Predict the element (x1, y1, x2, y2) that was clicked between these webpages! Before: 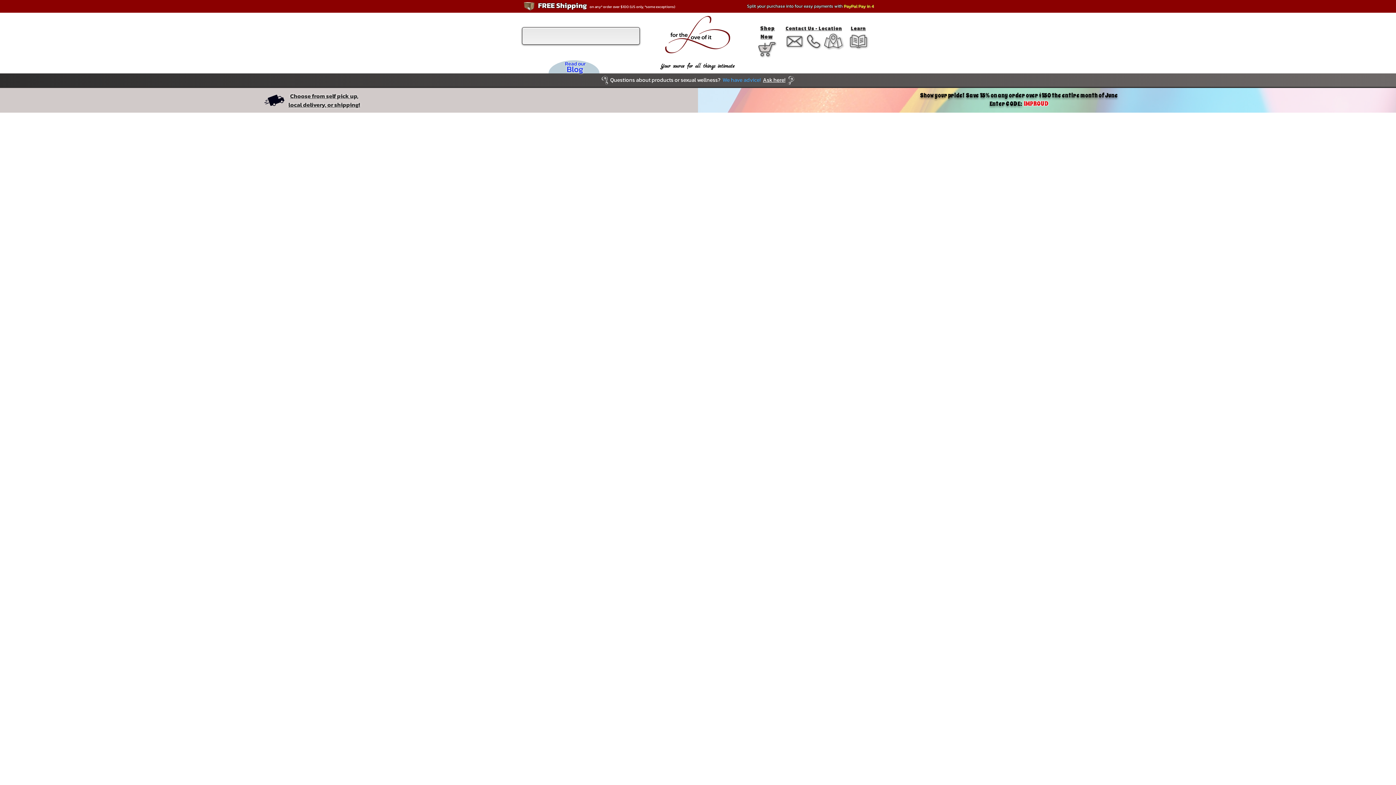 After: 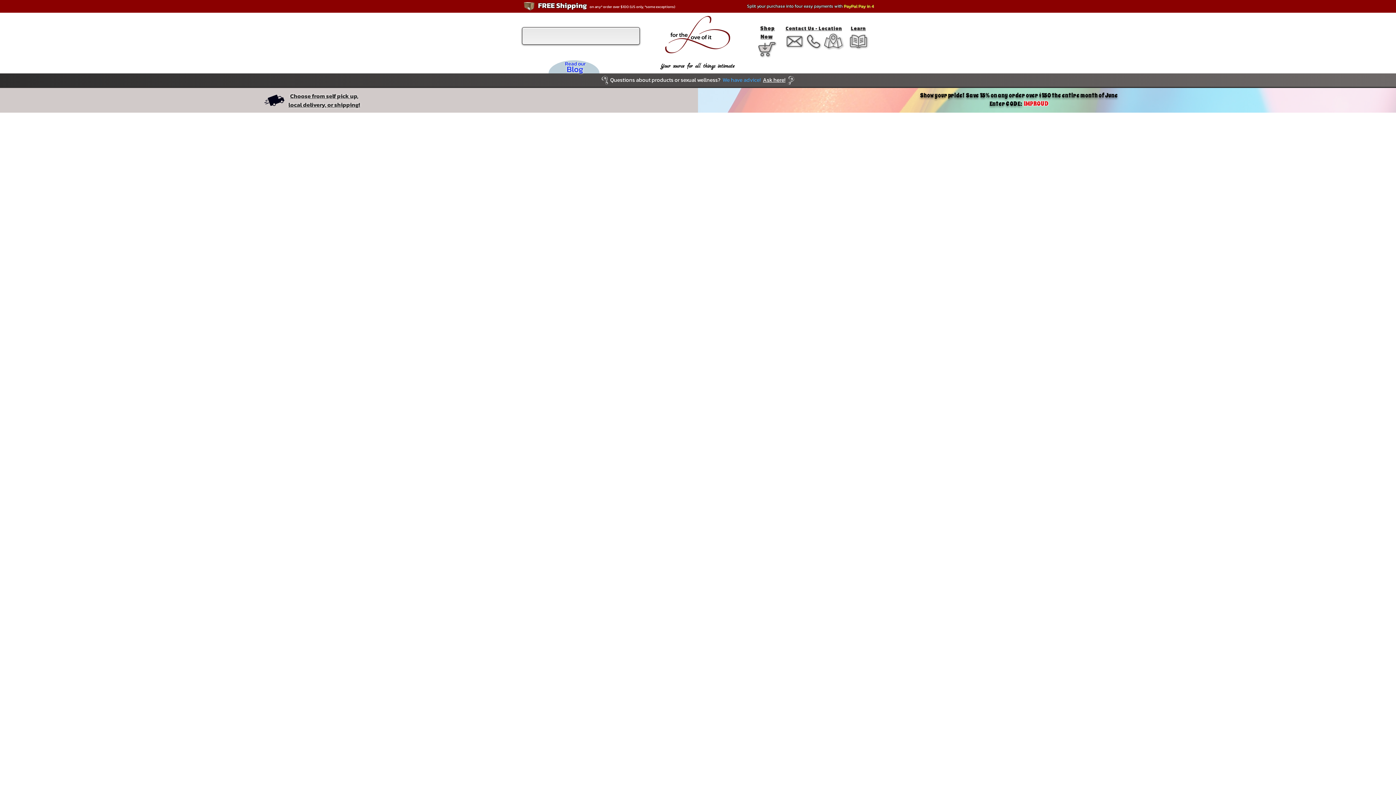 Action: bbox: (760, 24, 775, 40) label: Shop Now